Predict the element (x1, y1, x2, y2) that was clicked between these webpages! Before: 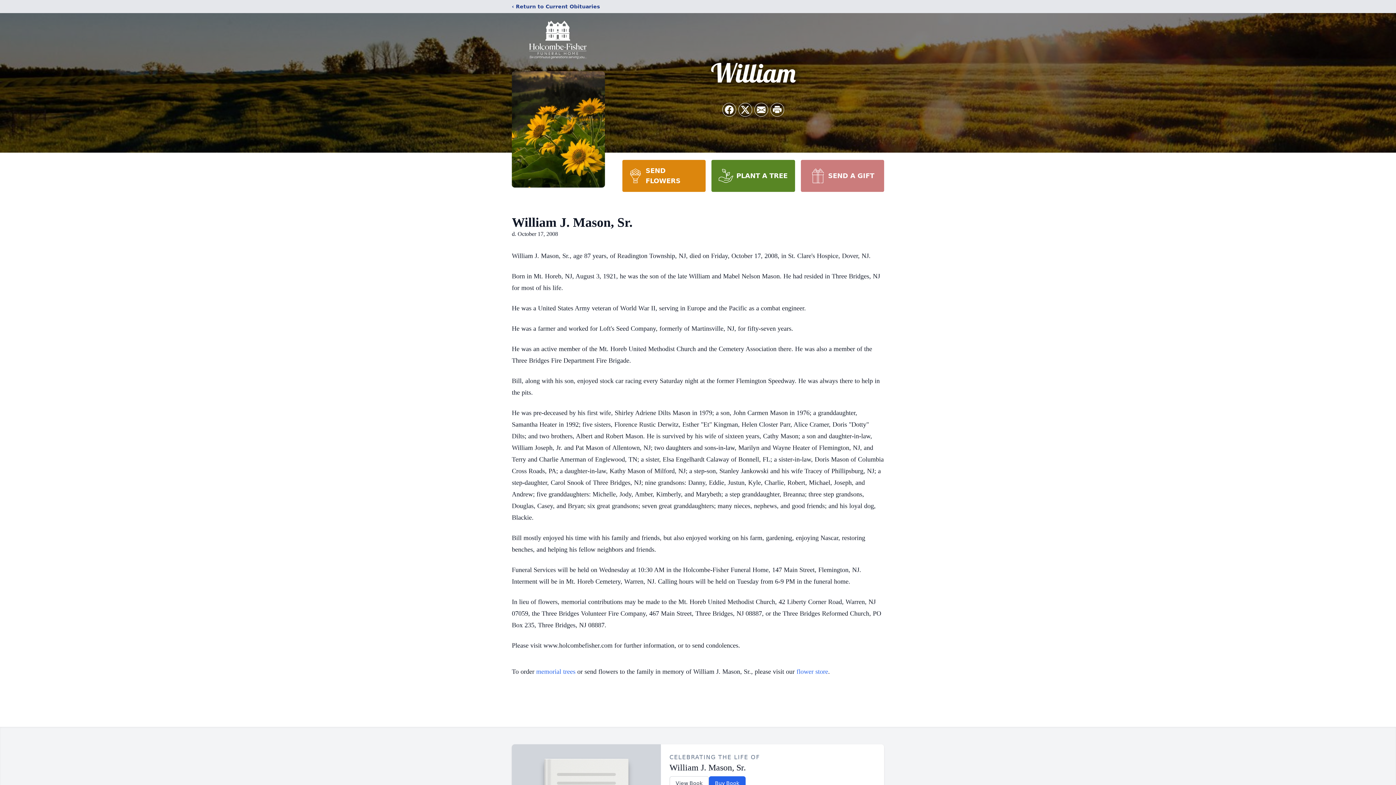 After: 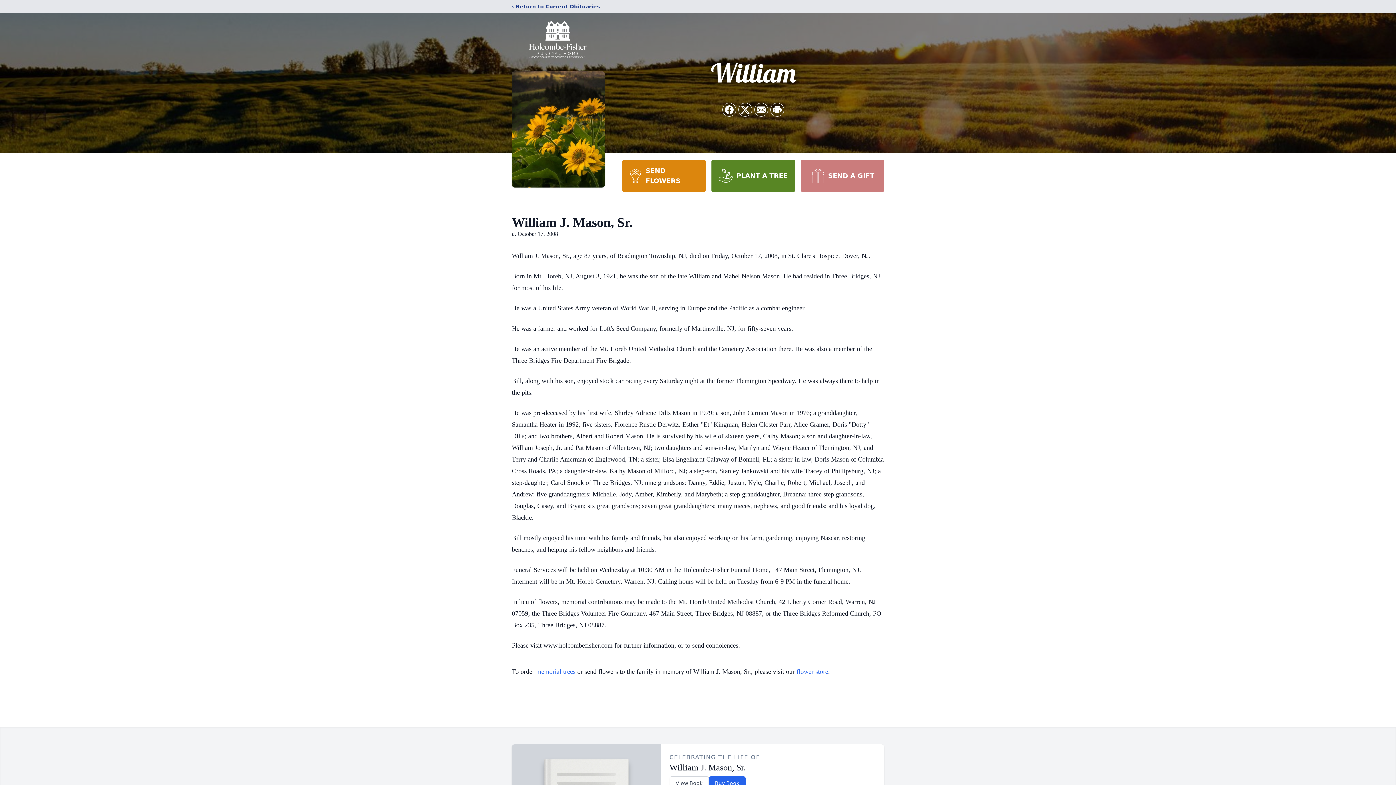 Action: bbox: (800, 160, 884, 192) label: SEND A GIFT